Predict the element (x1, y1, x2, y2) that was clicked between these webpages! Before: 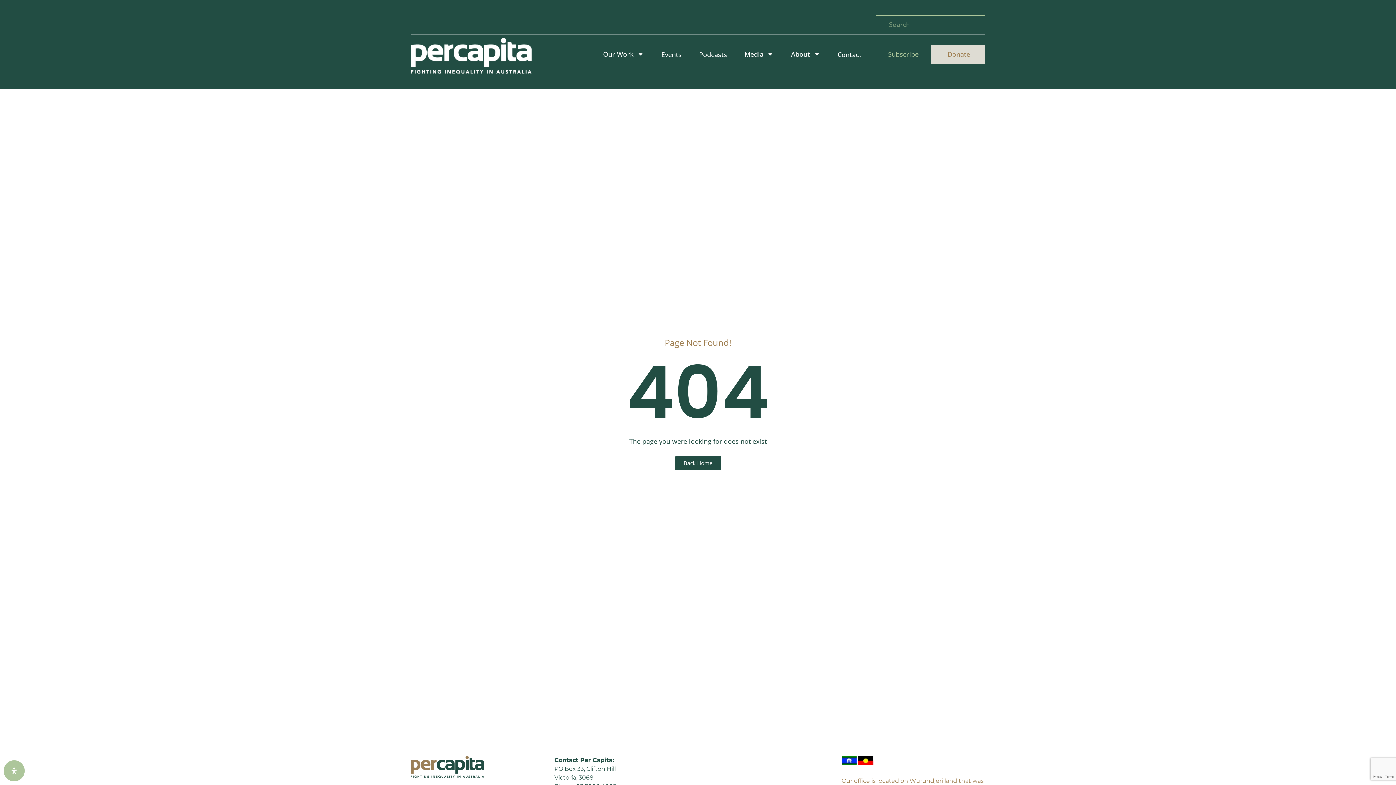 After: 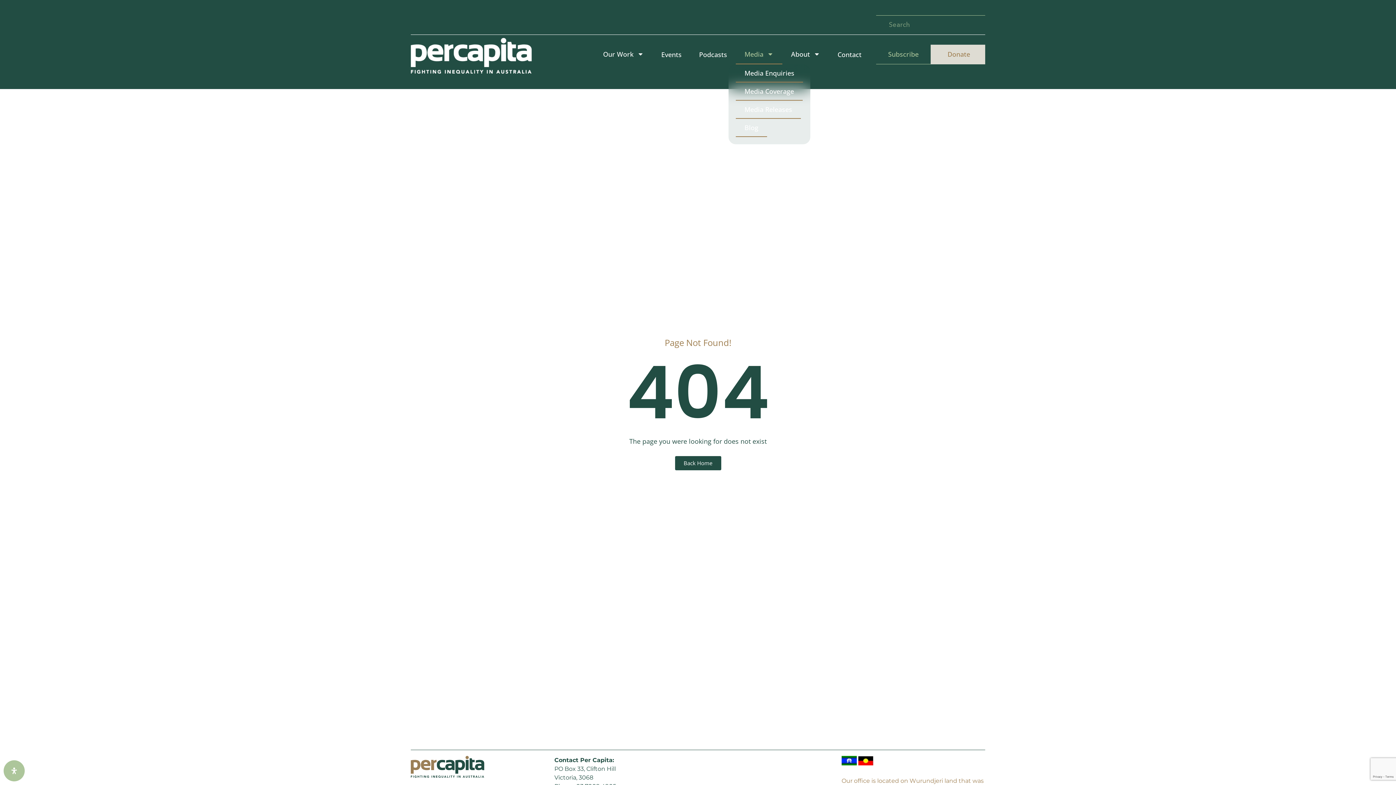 Action: label: Media bbox: (735, 44, 782, 64)